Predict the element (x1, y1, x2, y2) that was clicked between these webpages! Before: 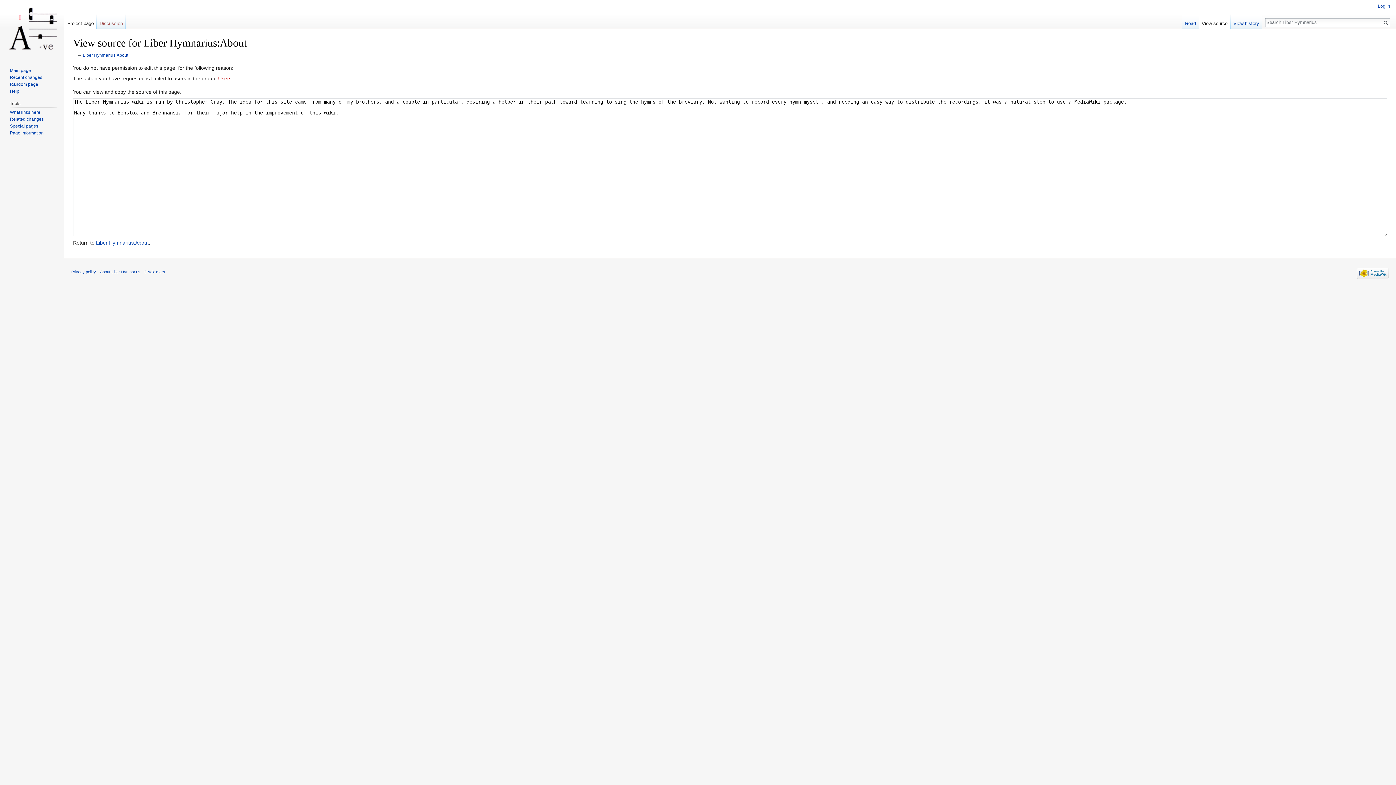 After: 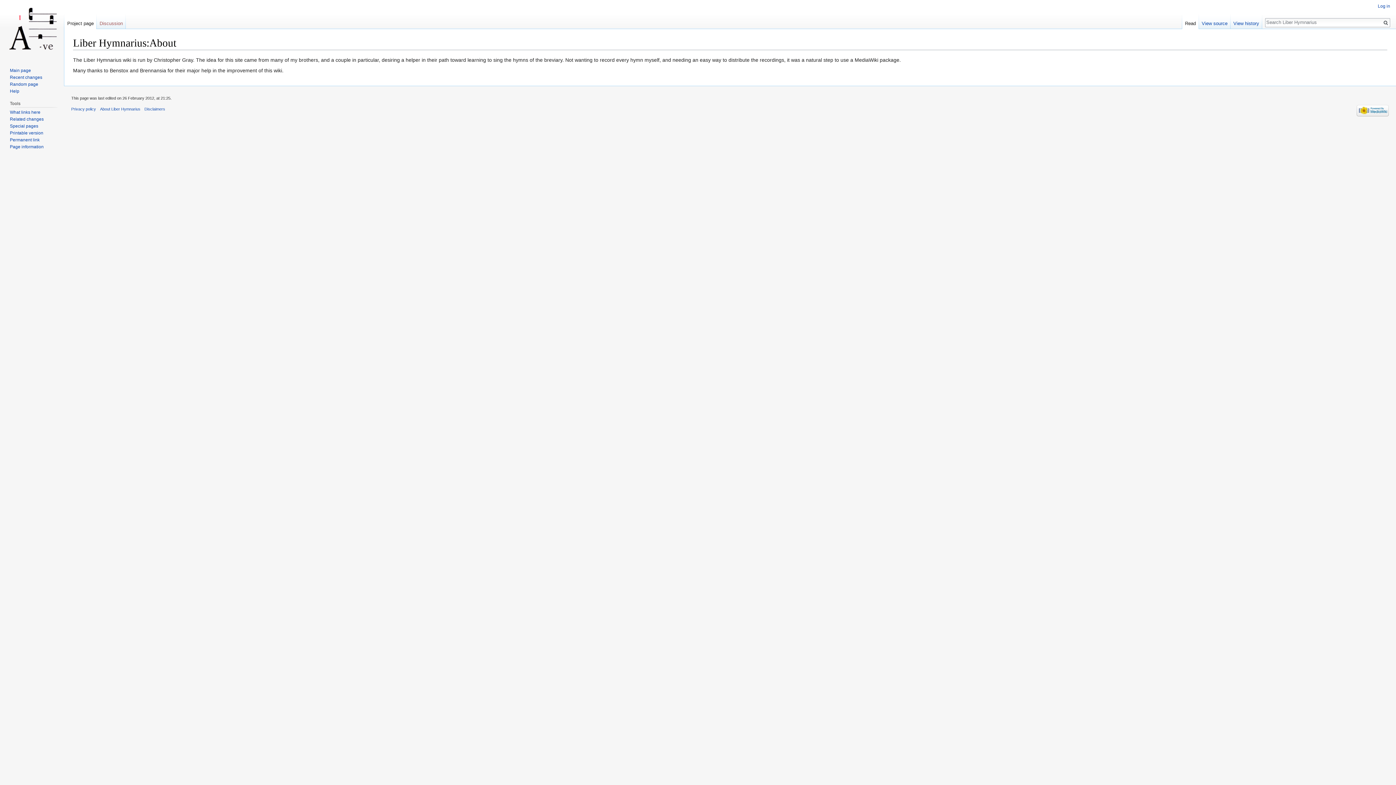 Action: label: Project page bbox: (64, 14, 96, 29)